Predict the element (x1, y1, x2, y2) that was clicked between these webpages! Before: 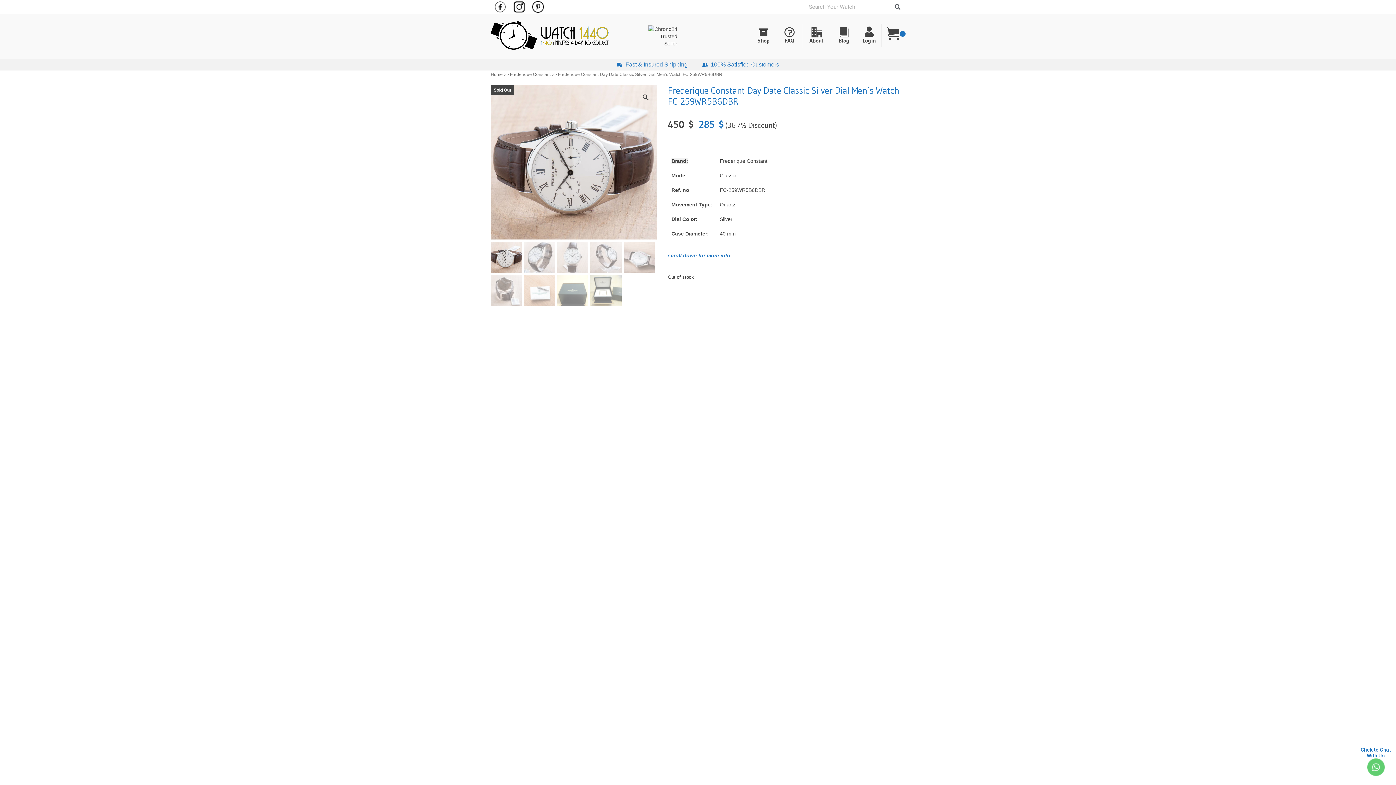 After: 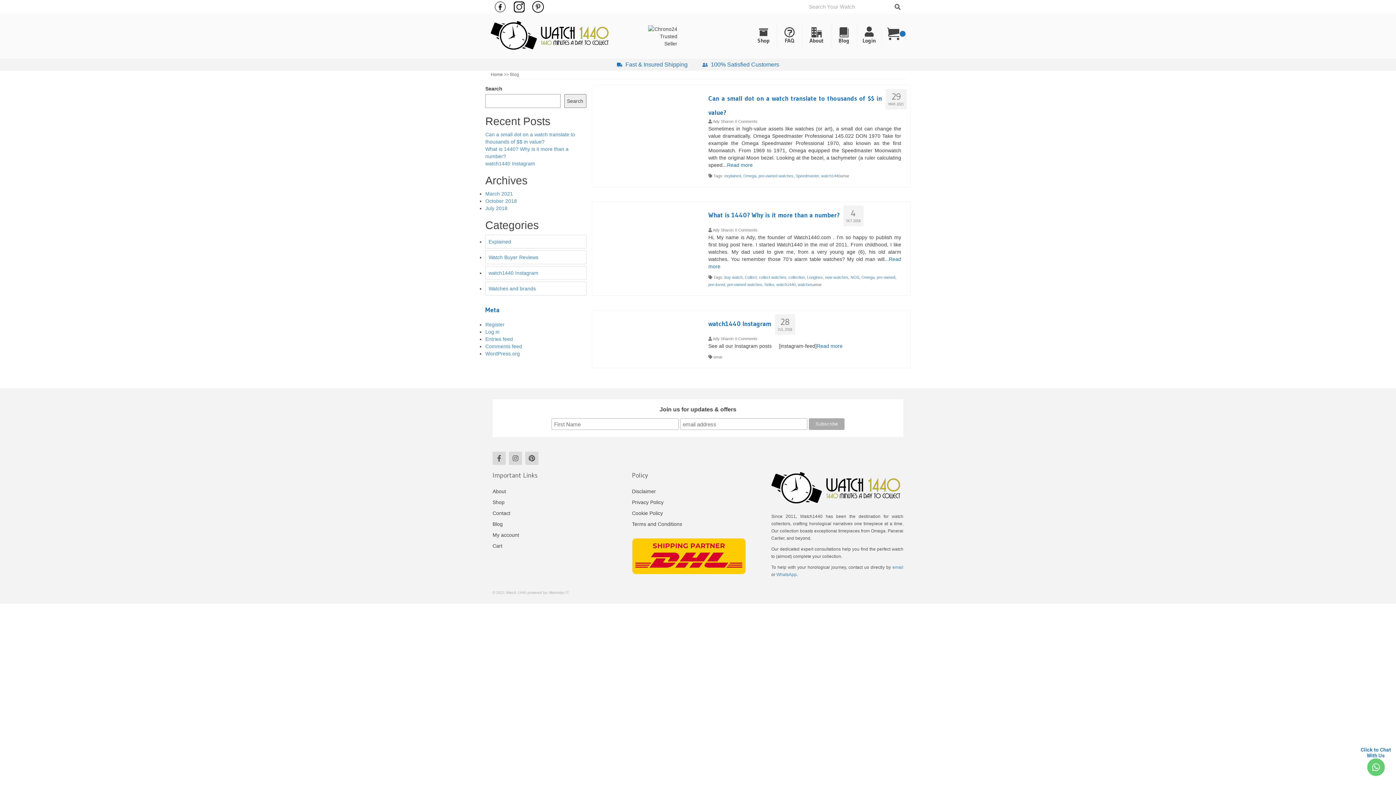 Action: label: Blog bbox: (831, 23, 857, 47)